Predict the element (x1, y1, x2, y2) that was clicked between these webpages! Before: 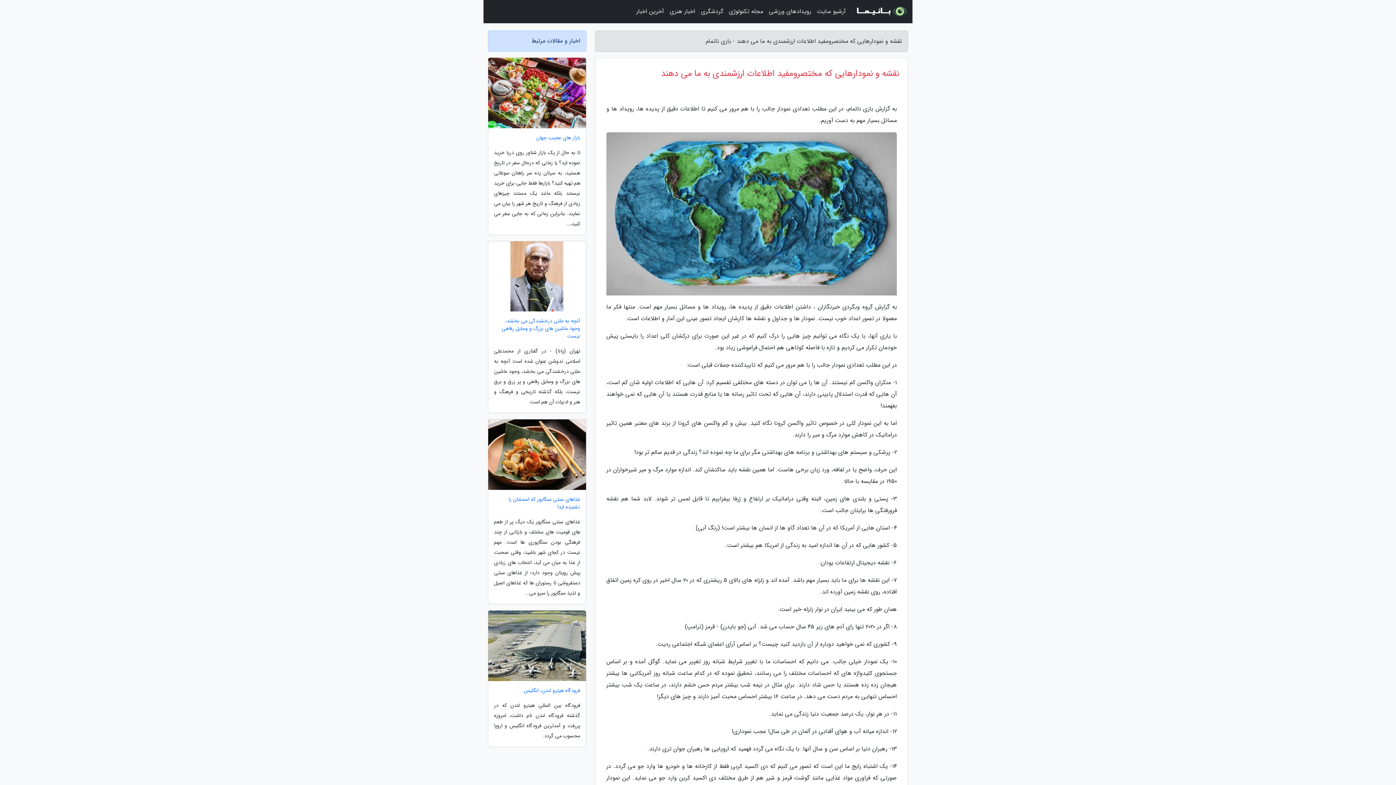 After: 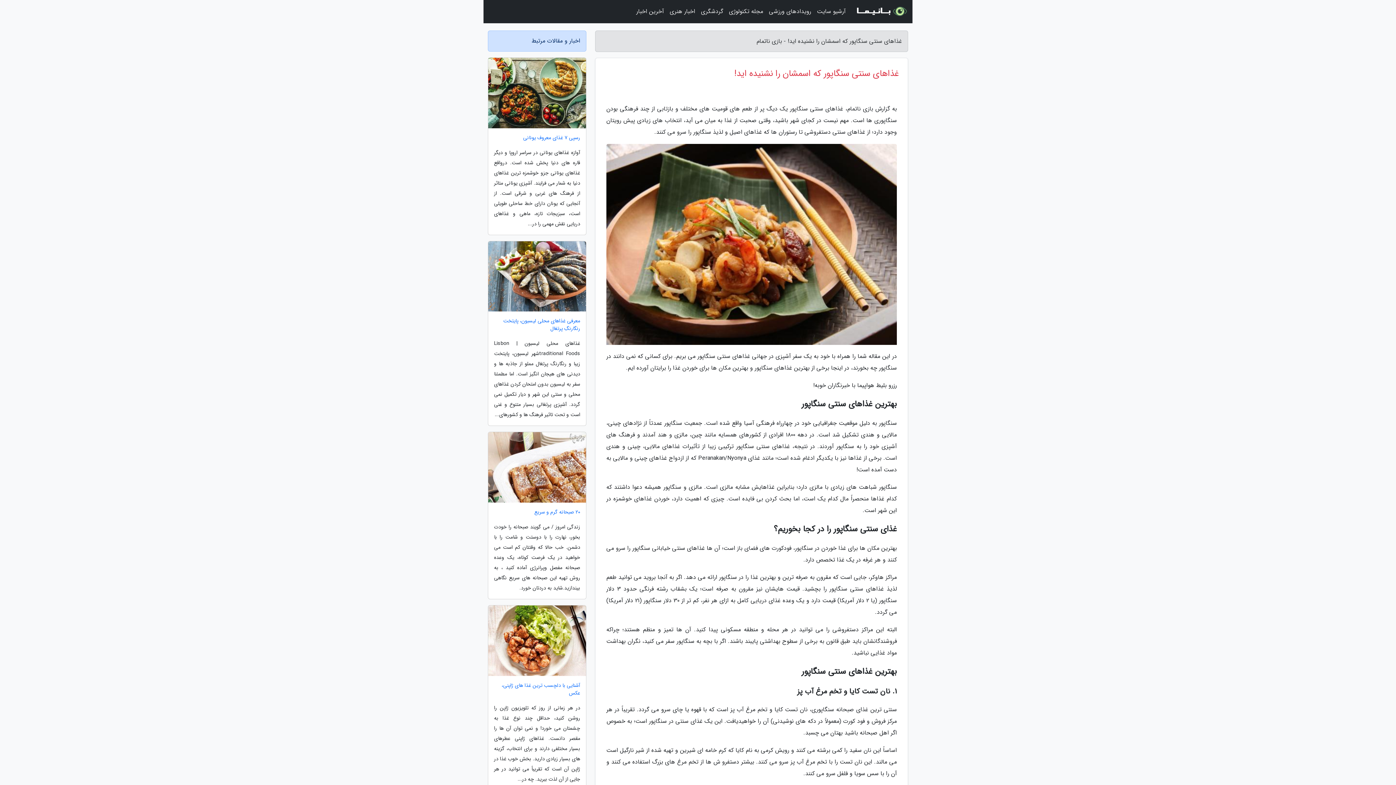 Action: label: غذاهای سنتی سنگاپور که اسمشان را نشنیده اید! bbox: (488, 496, 586, 511)